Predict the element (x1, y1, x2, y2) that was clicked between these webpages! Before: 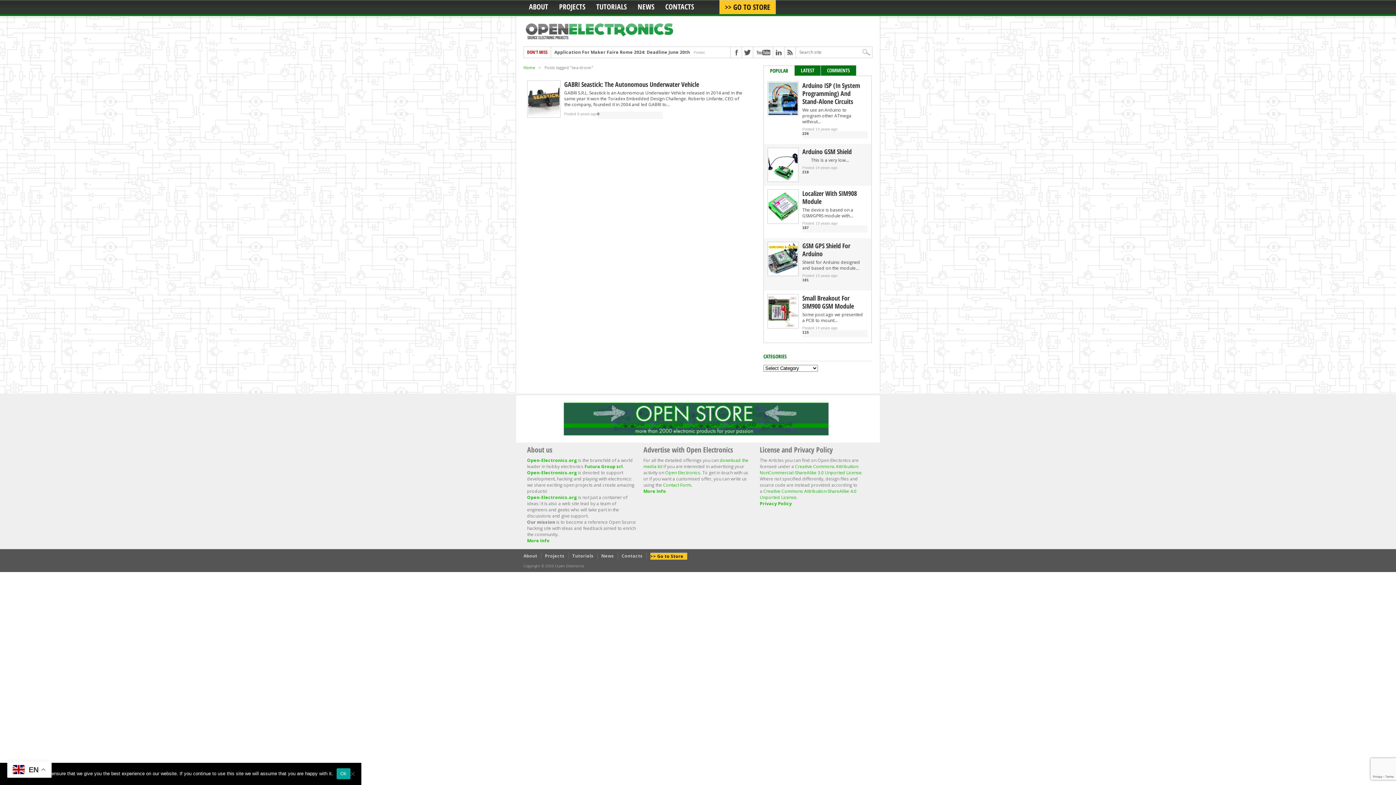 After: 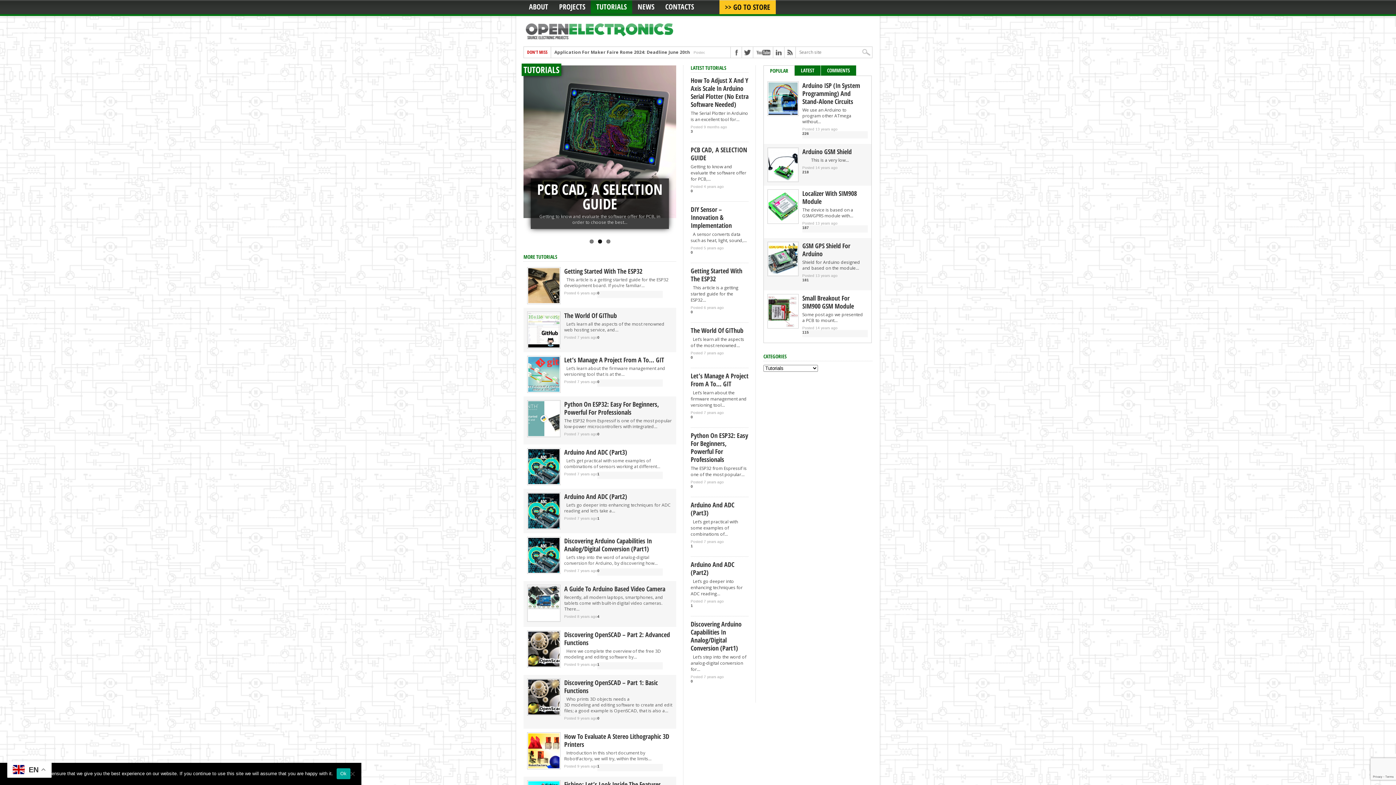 Action: bbox: (596, 1, 626, 11) label: TUTORIALS